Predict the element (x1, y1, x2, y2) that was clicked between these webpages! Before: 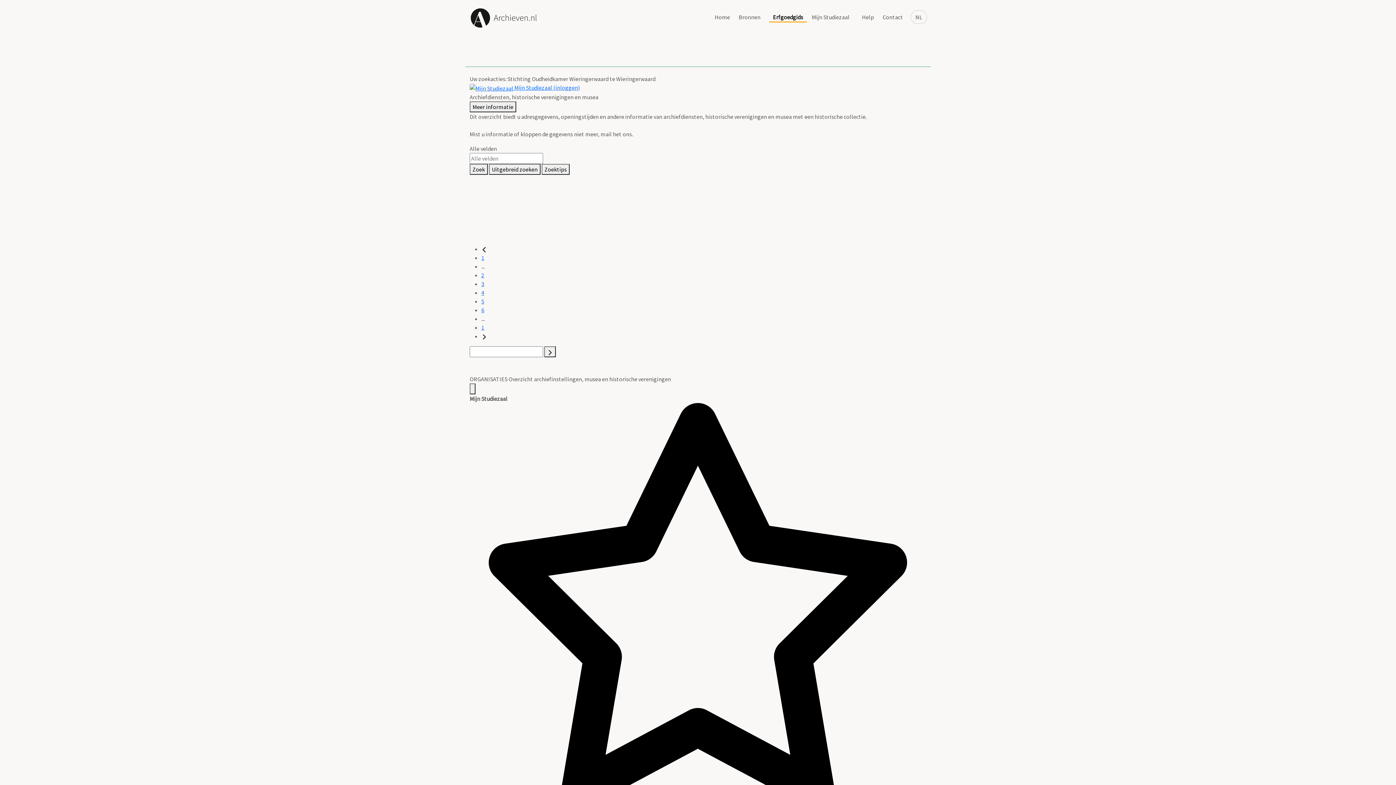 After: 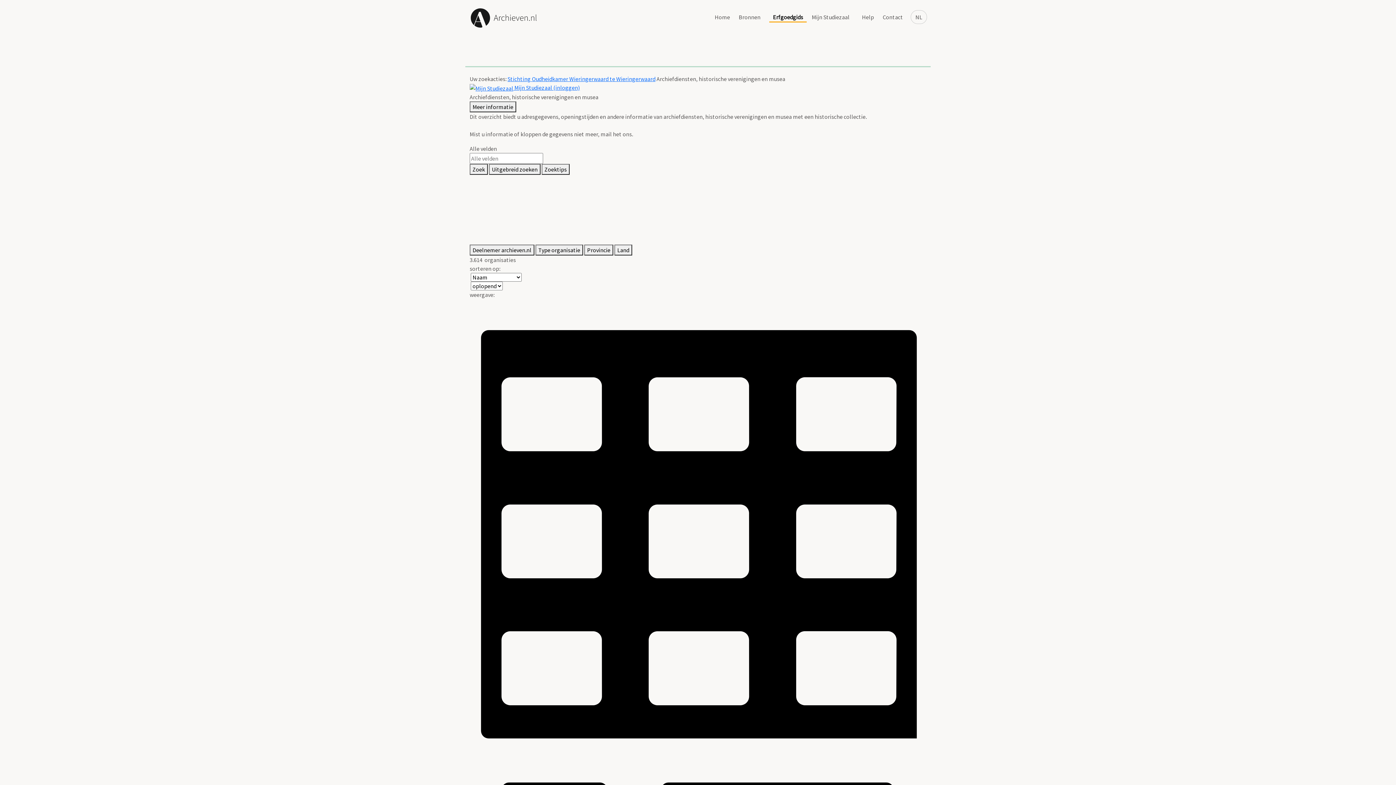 Action: bbox: (769, 12, 806, 22) label: Erfgoedgids